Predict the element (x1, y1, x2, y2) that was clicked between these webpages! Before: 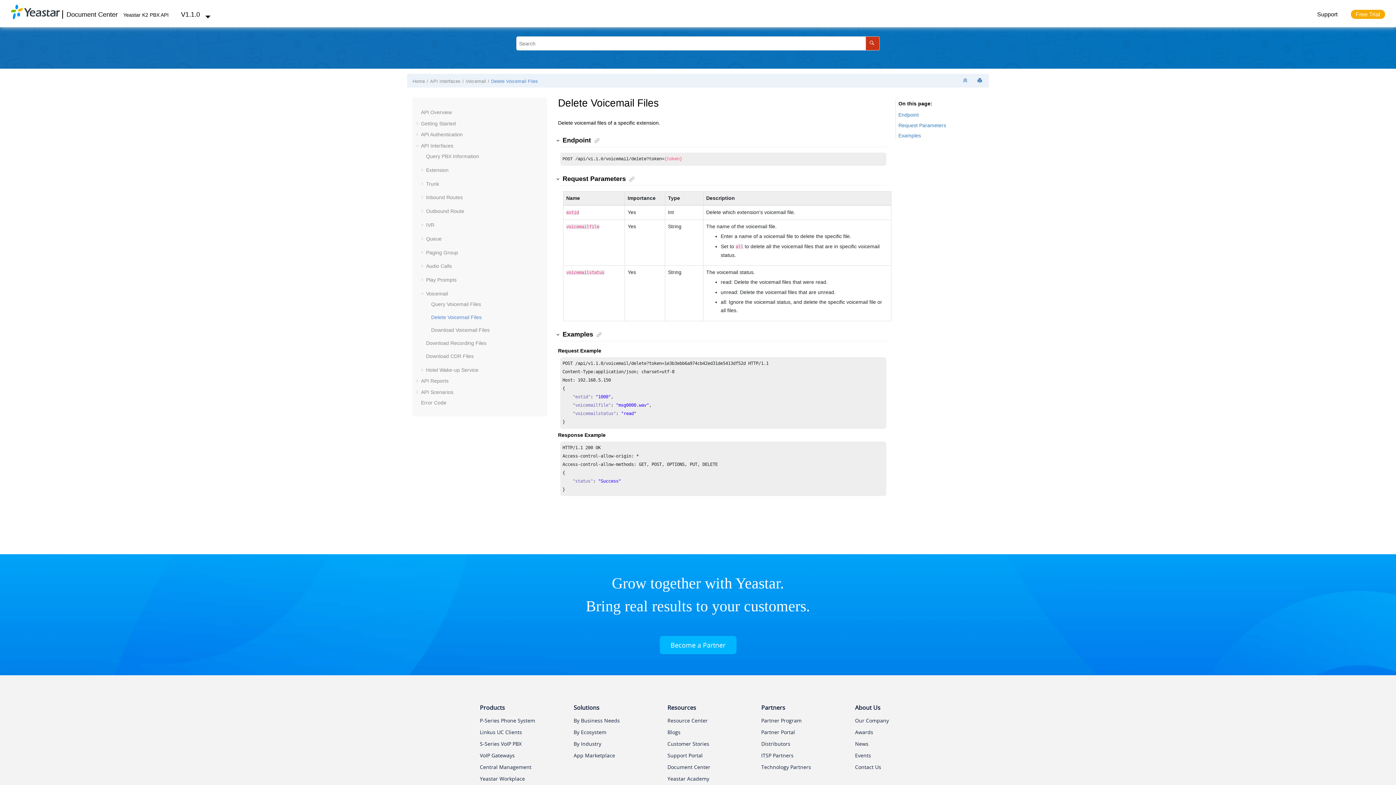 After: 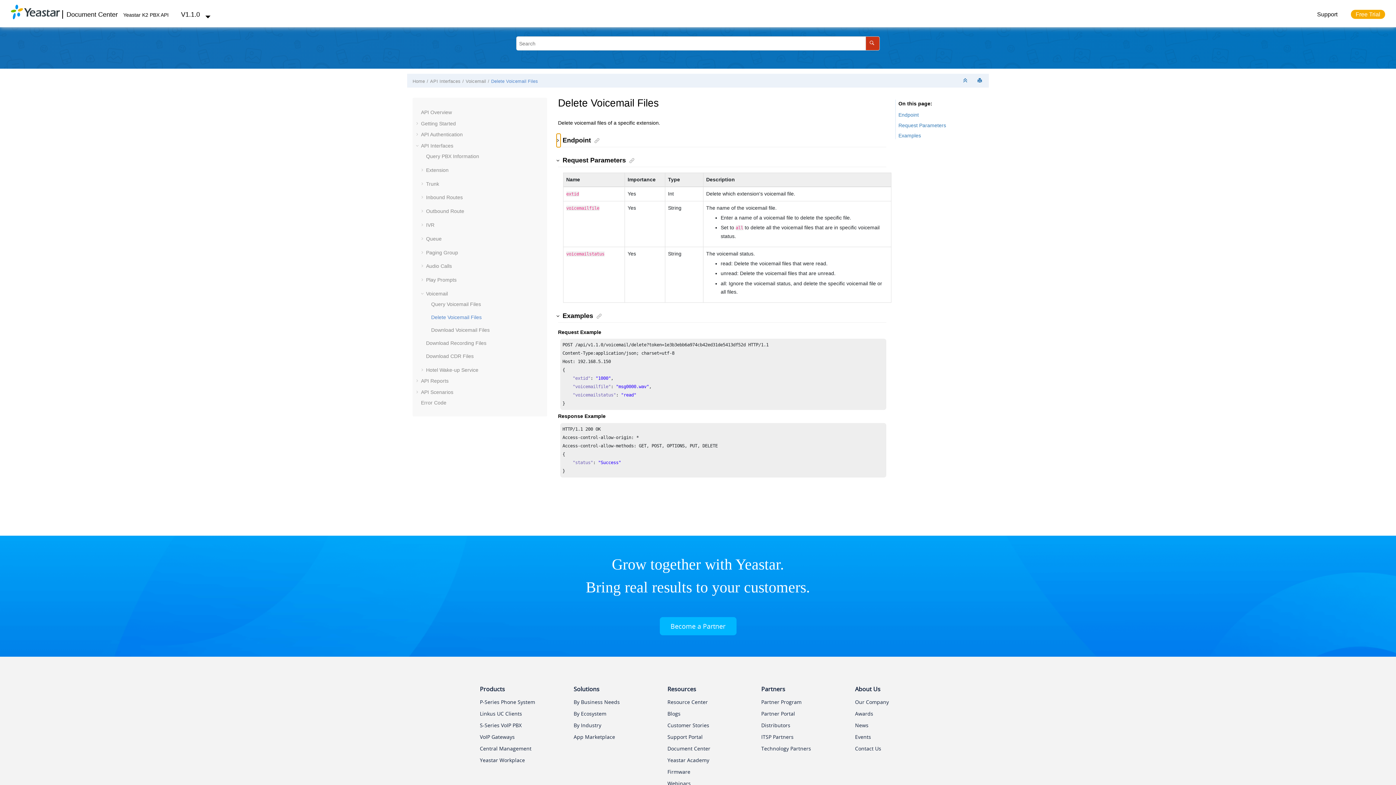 Action: label: Collapse bbox: (556, 133, 560, 147)